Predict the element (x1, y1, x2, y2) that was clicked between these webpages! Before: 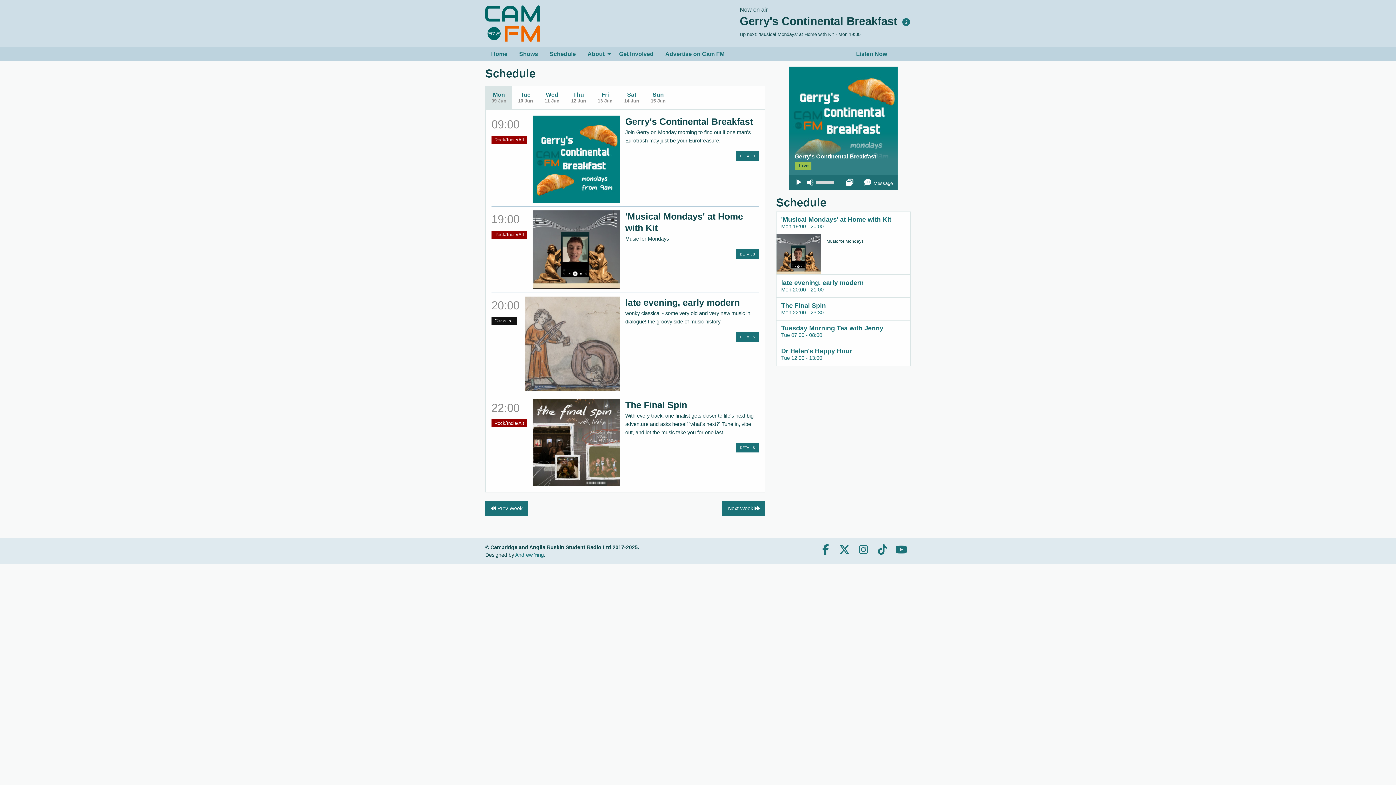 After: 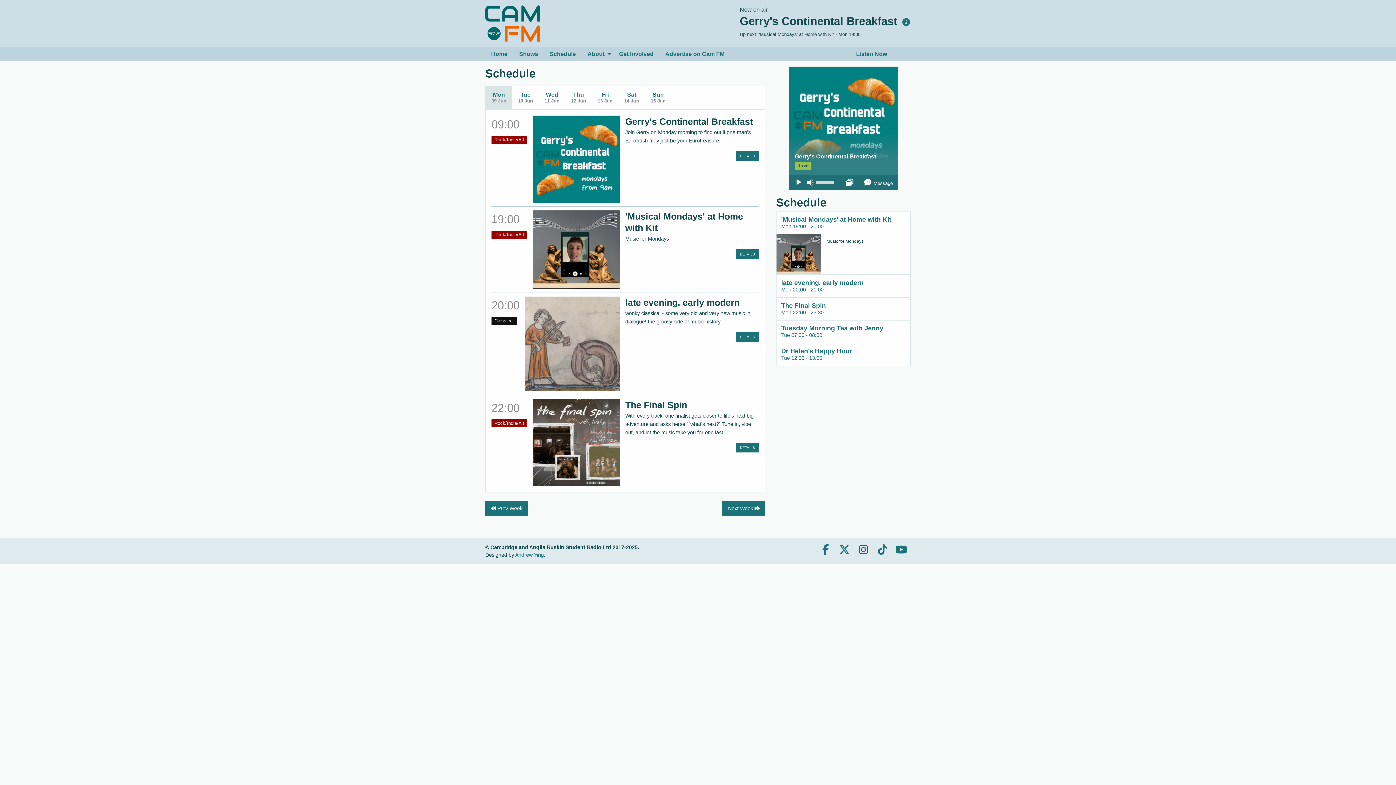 Action: bbox: (854, 544, 873, 555)